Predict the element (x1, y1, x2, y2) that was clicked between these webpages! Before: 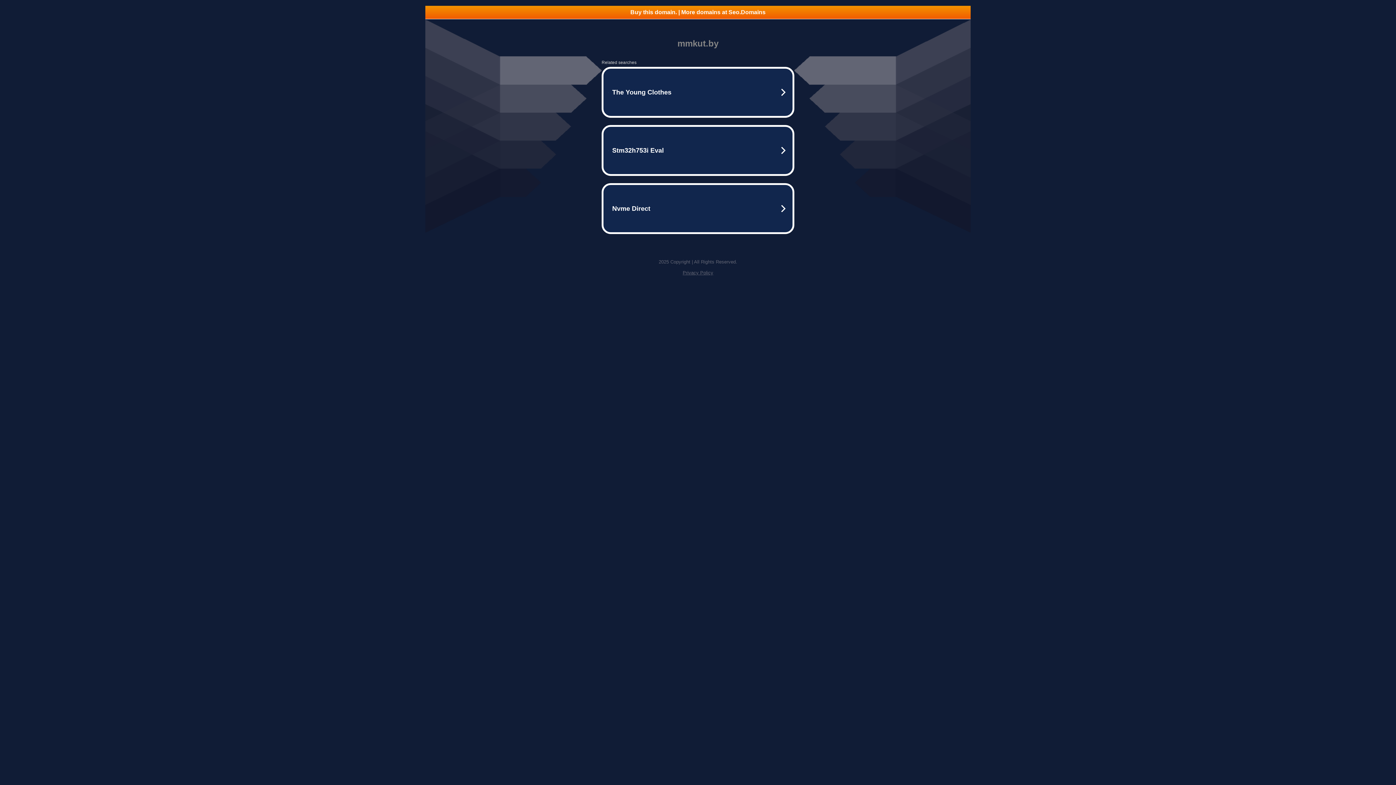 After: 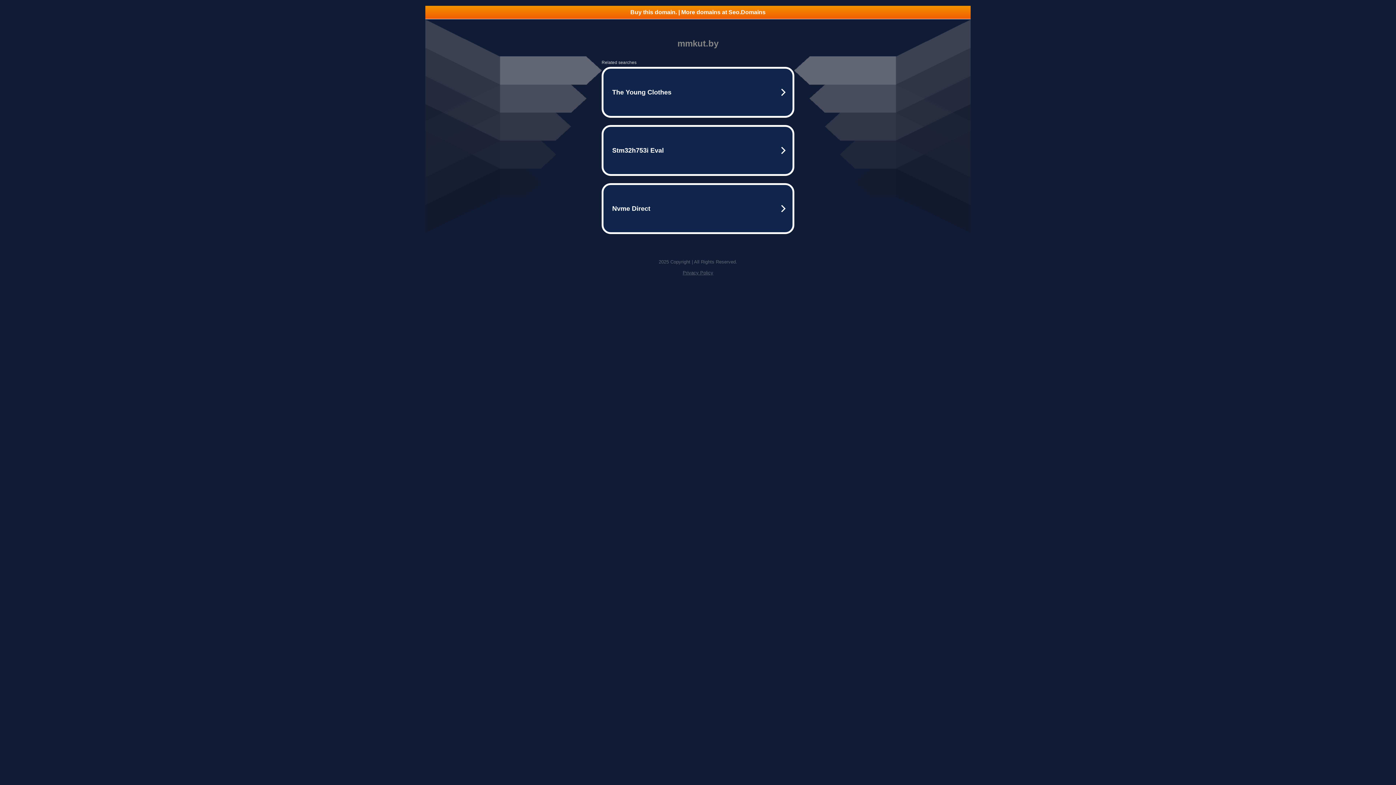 Action: label: Buy this domain. | More domains at Seo.Domains bbox: (425, 5, 970, 18)